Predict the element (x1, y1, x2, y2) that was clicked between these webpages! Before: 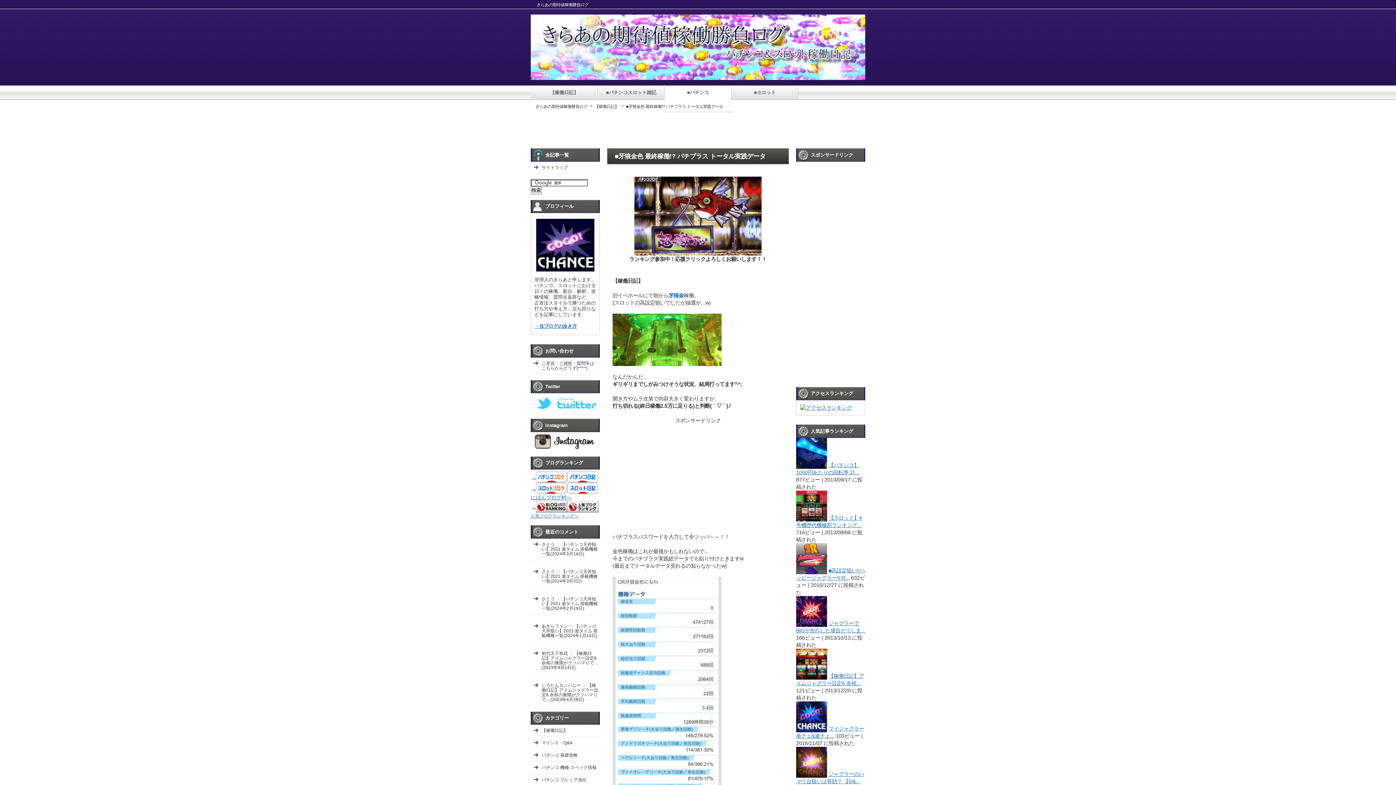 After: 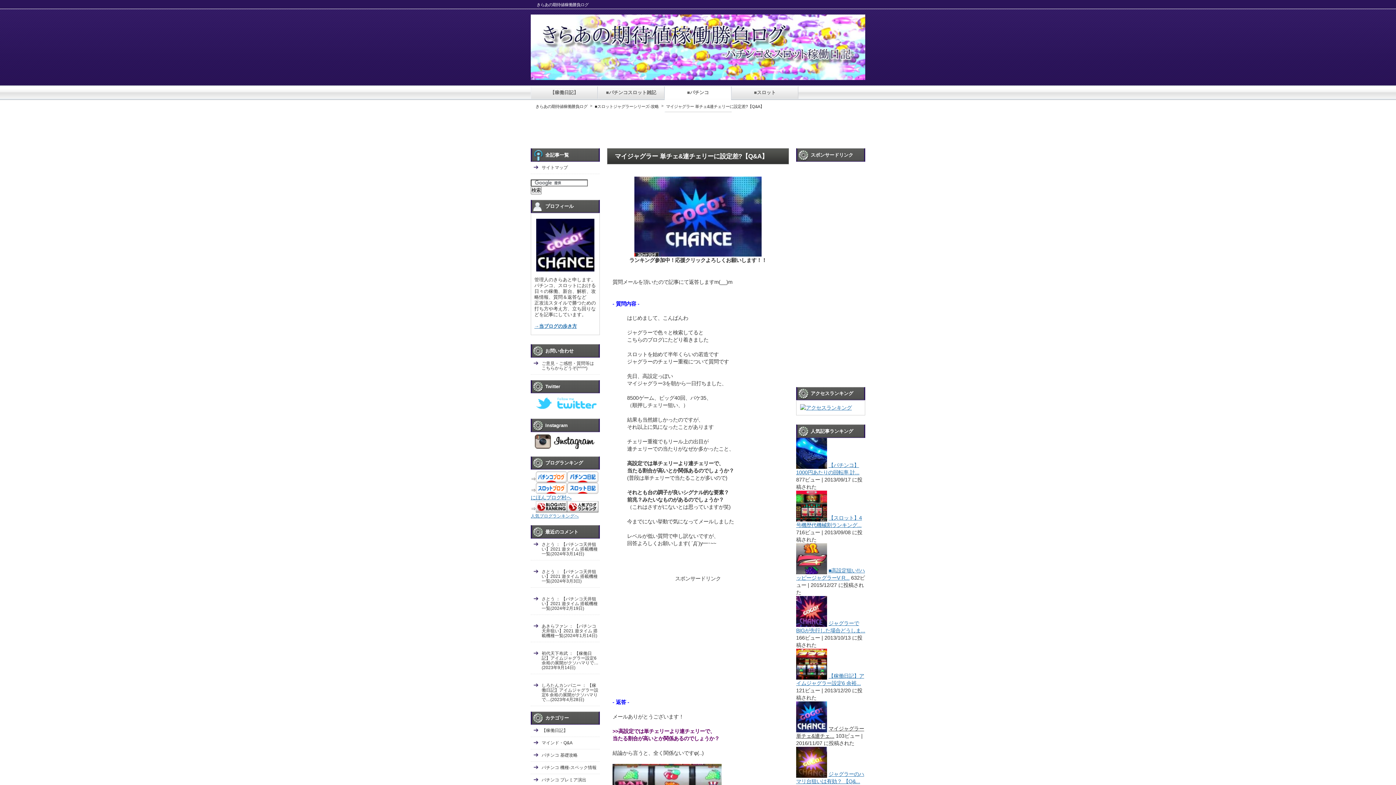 Action: bbox: (796, 726, 827, 731)